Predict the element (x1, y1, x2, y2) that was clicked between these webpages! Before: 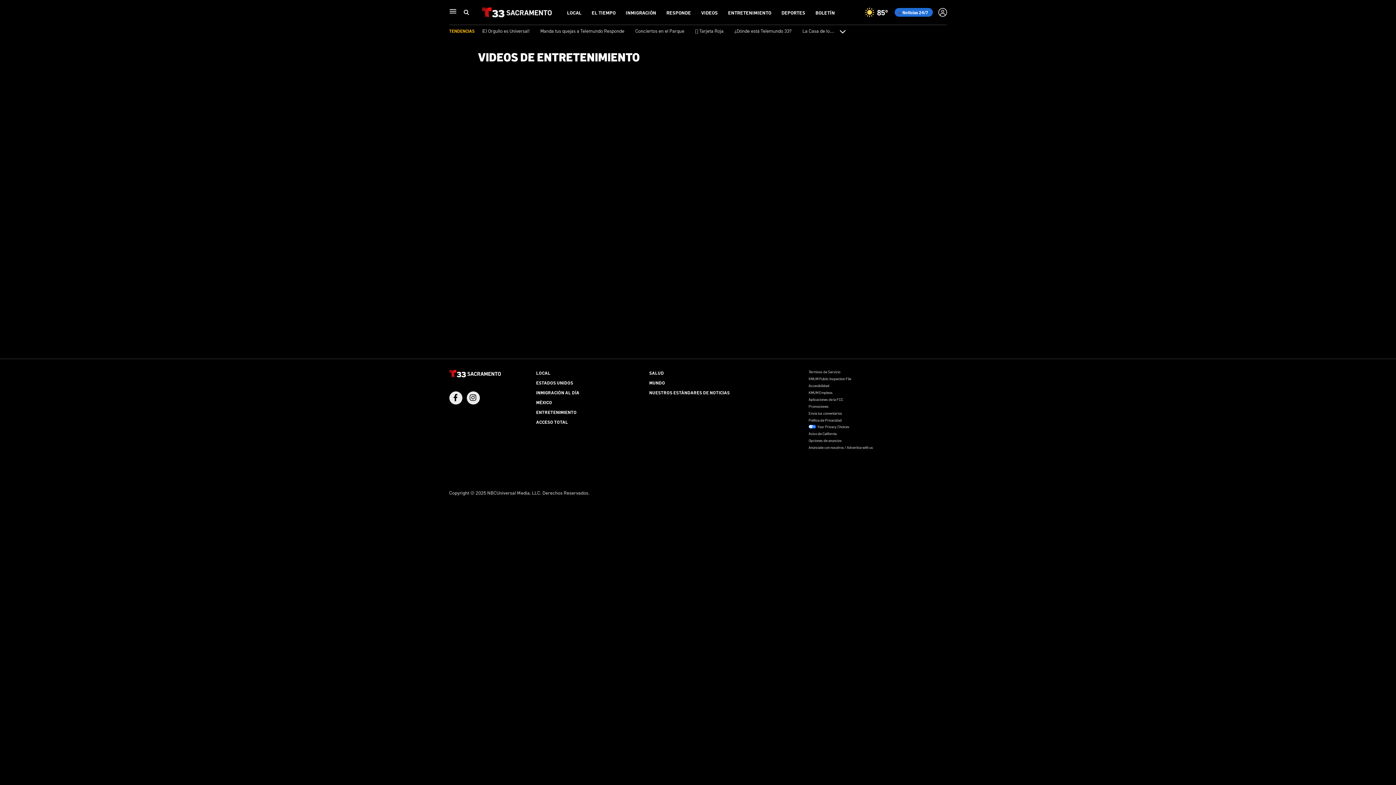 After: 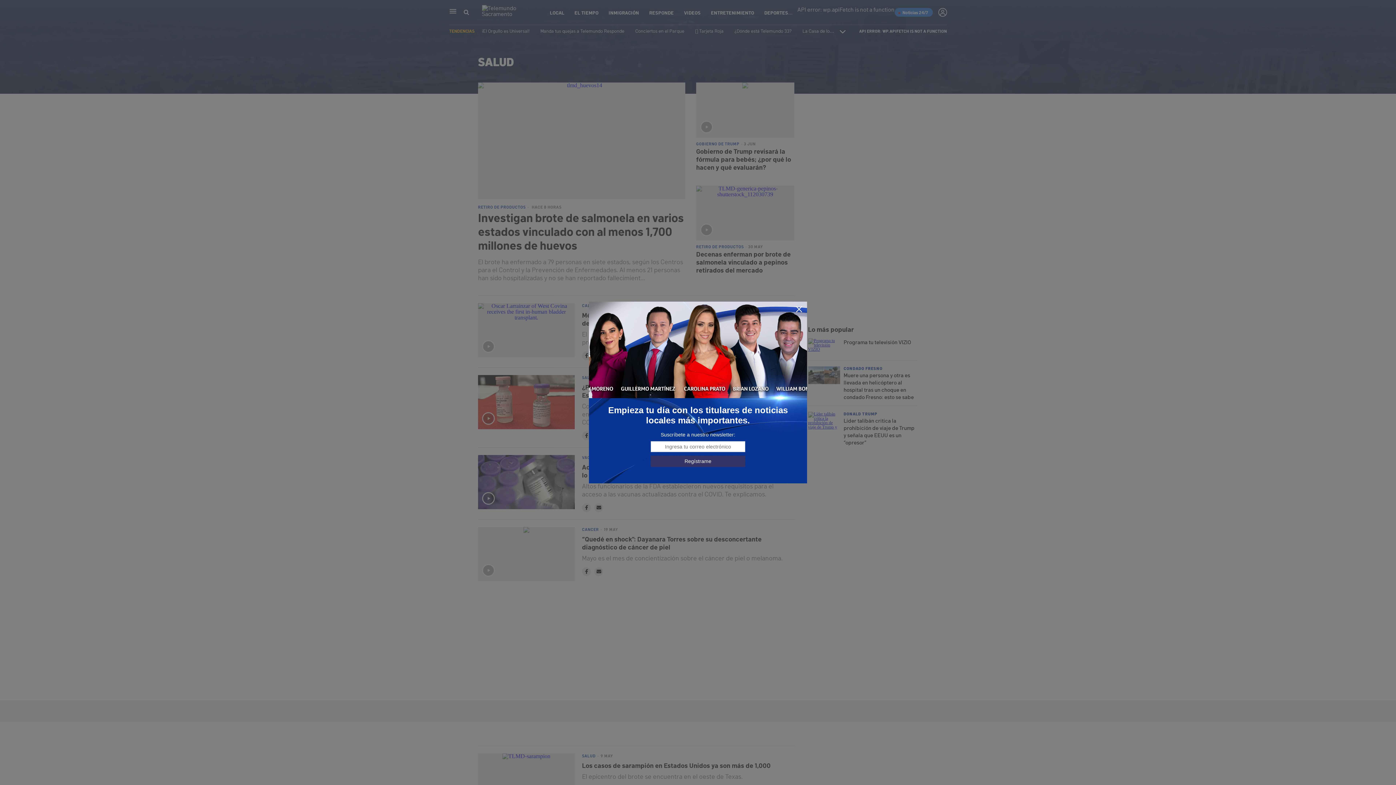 Action: bbox: (649, 370, 664, 376) label: SALUD